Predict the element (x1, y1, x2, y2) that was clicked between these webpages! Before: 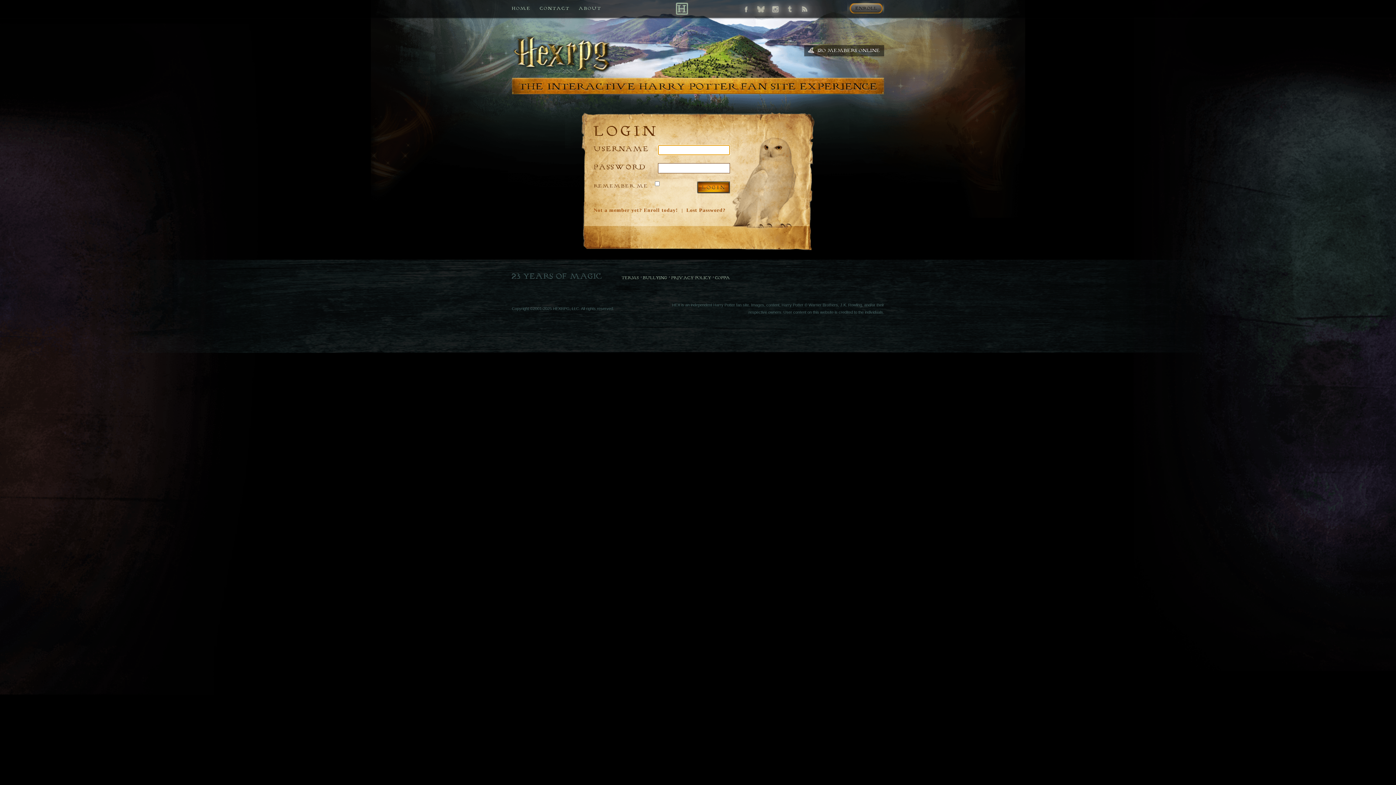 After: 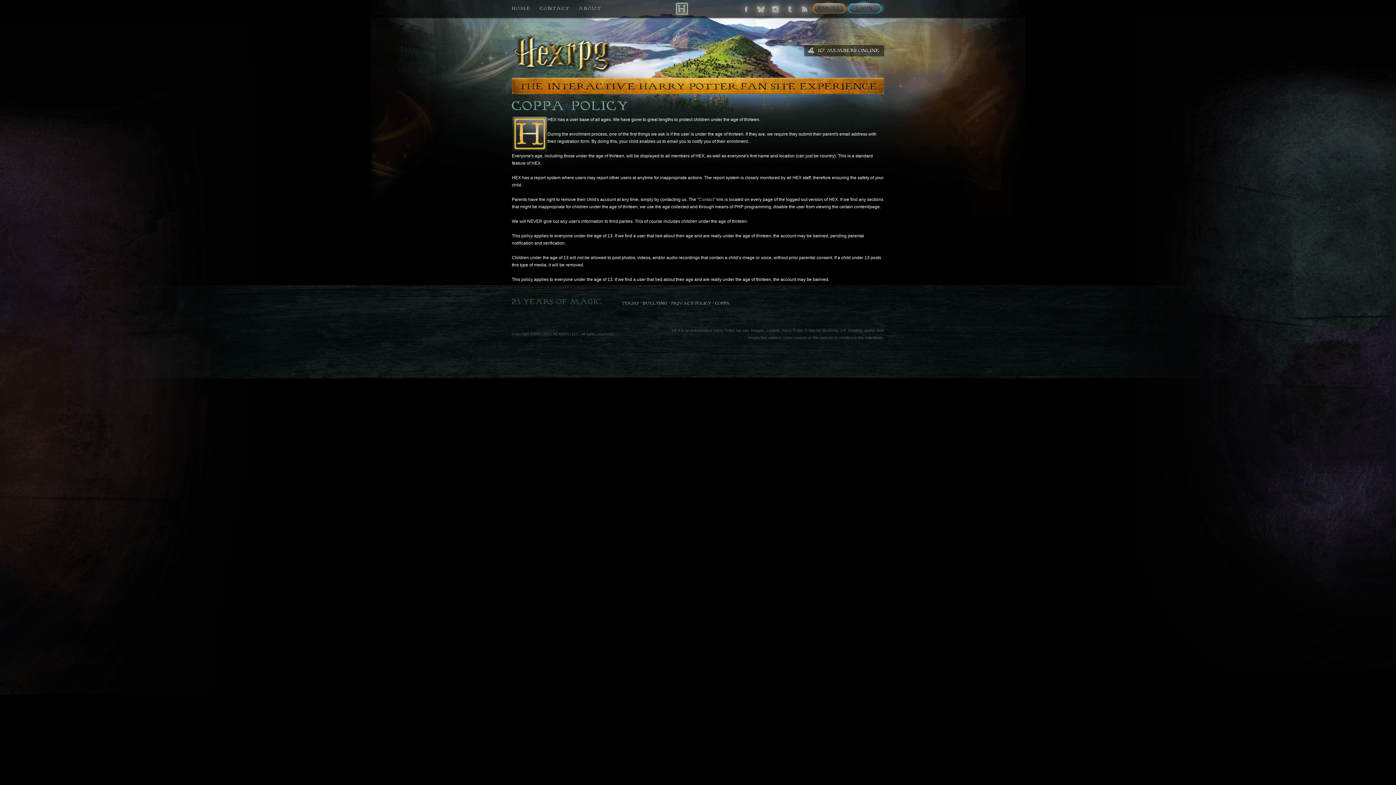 Action: label: COPPA Policy bbox: (715, 275, 730, 280)